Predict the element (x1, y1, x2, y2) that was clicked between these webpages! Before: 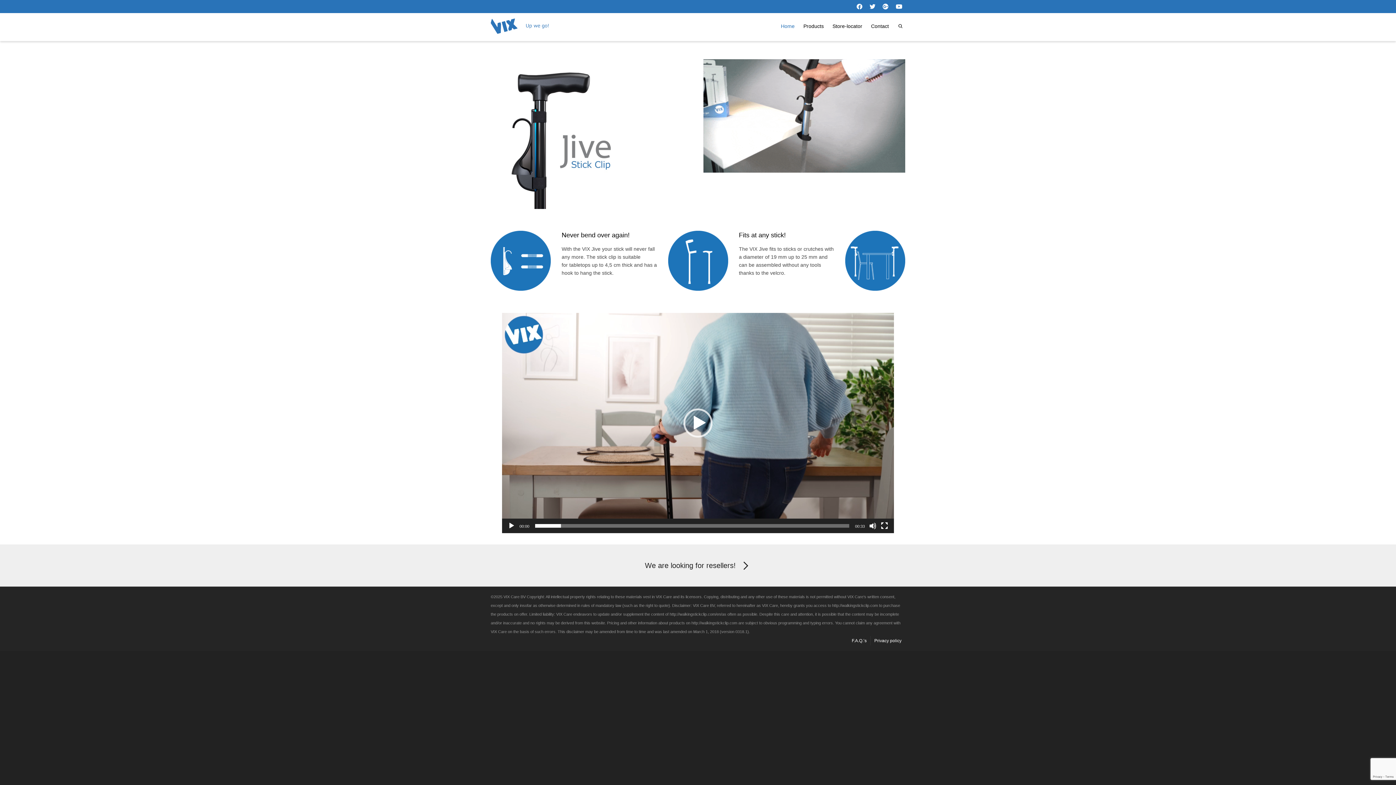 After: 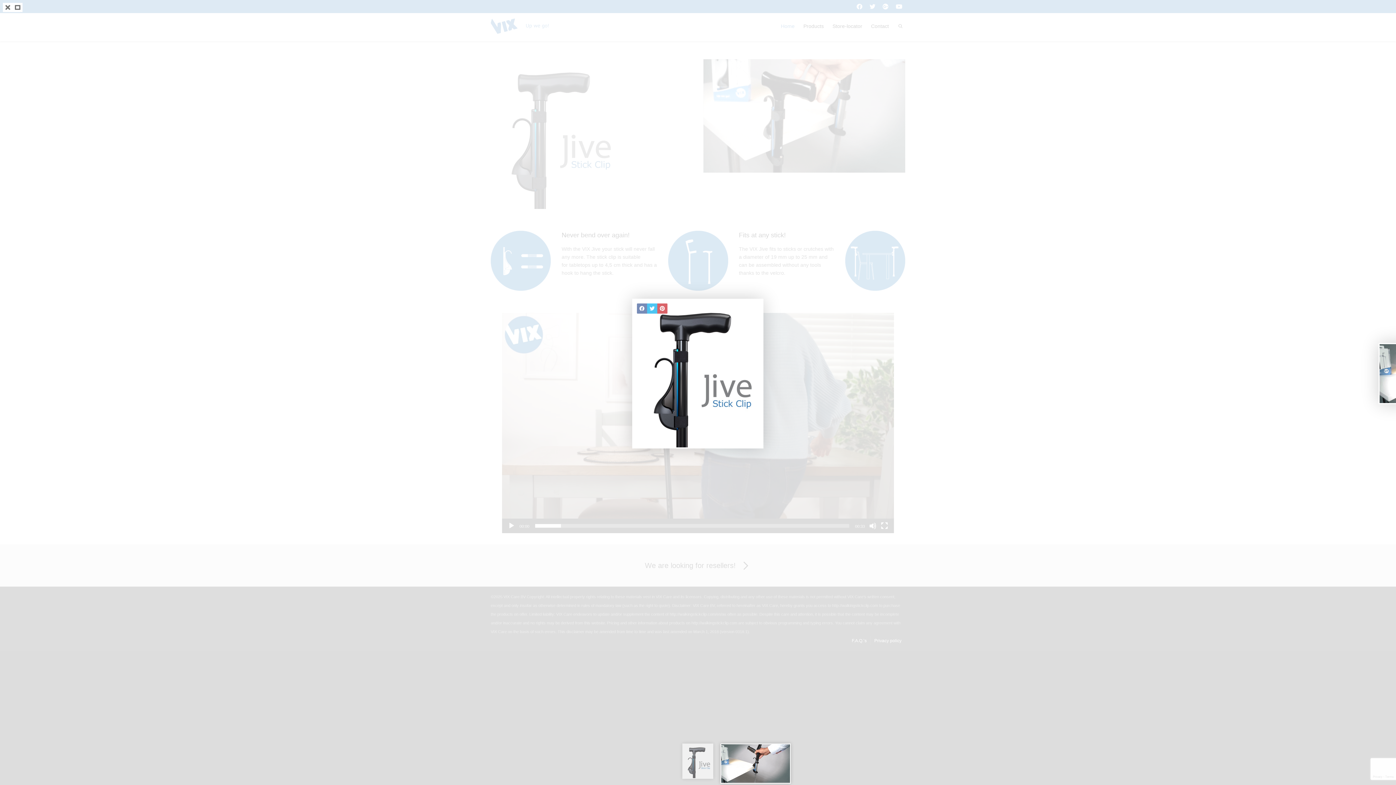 Action: bbox: (490, 59, 621, 209)